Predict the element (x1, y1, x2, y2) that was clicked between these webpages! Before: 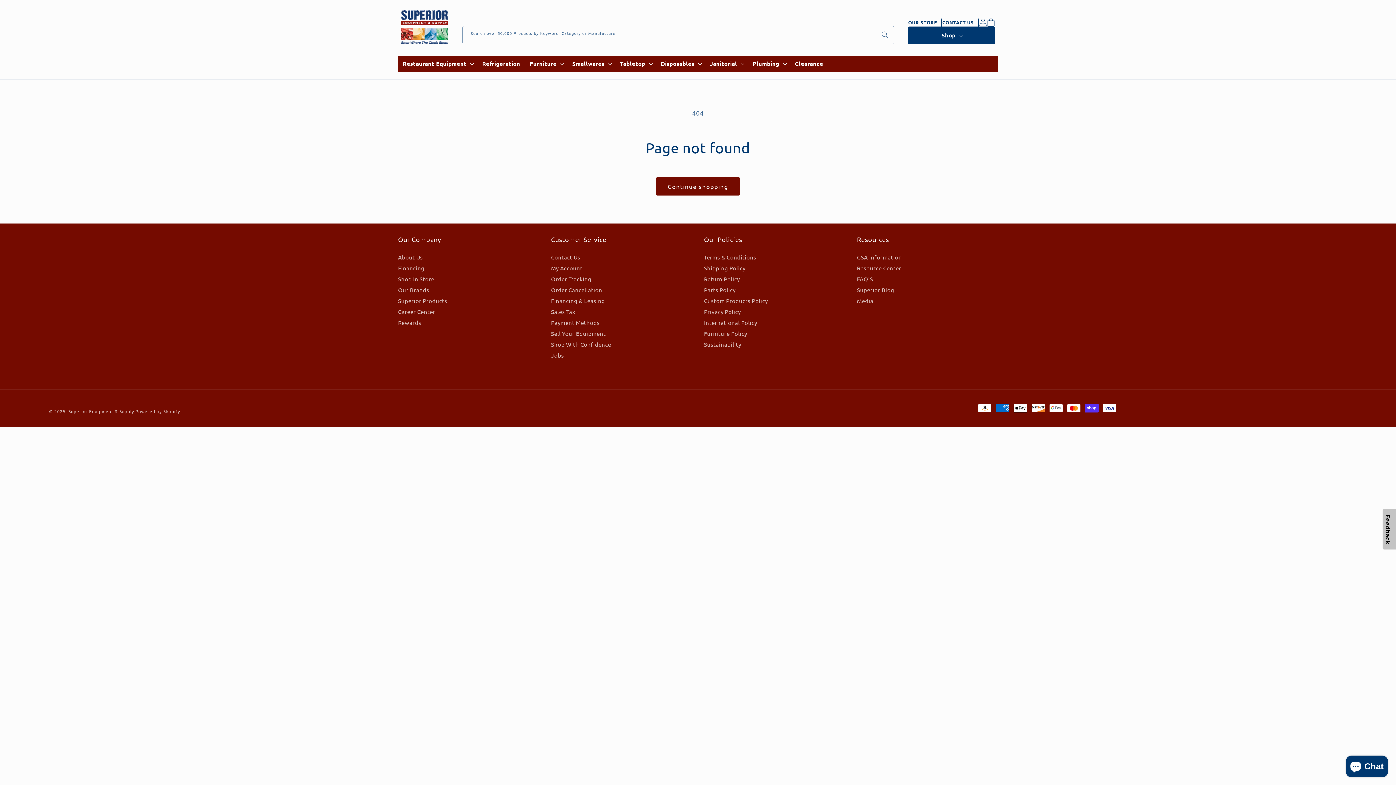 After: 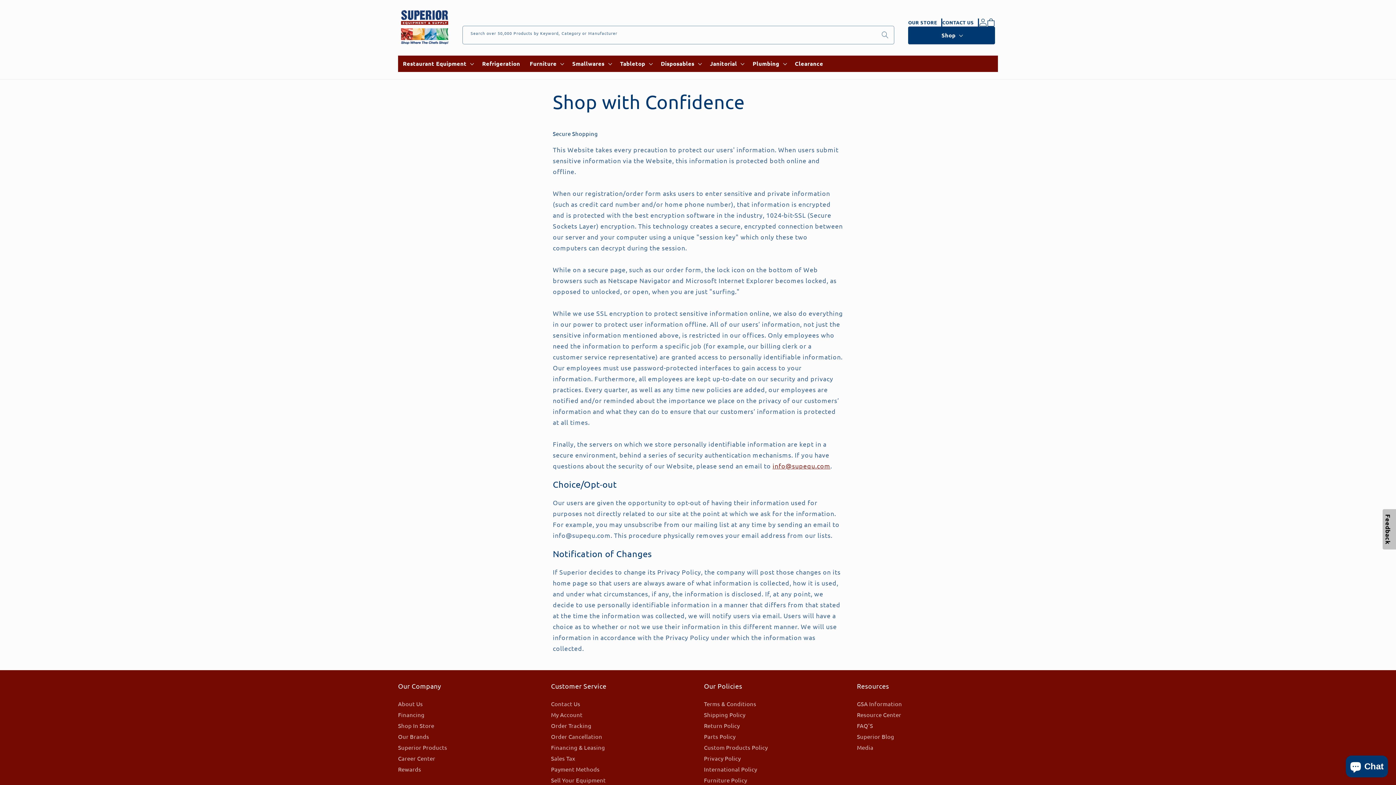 Action: bbox: (551, 339, 611, 349) label: Shop With Confidence